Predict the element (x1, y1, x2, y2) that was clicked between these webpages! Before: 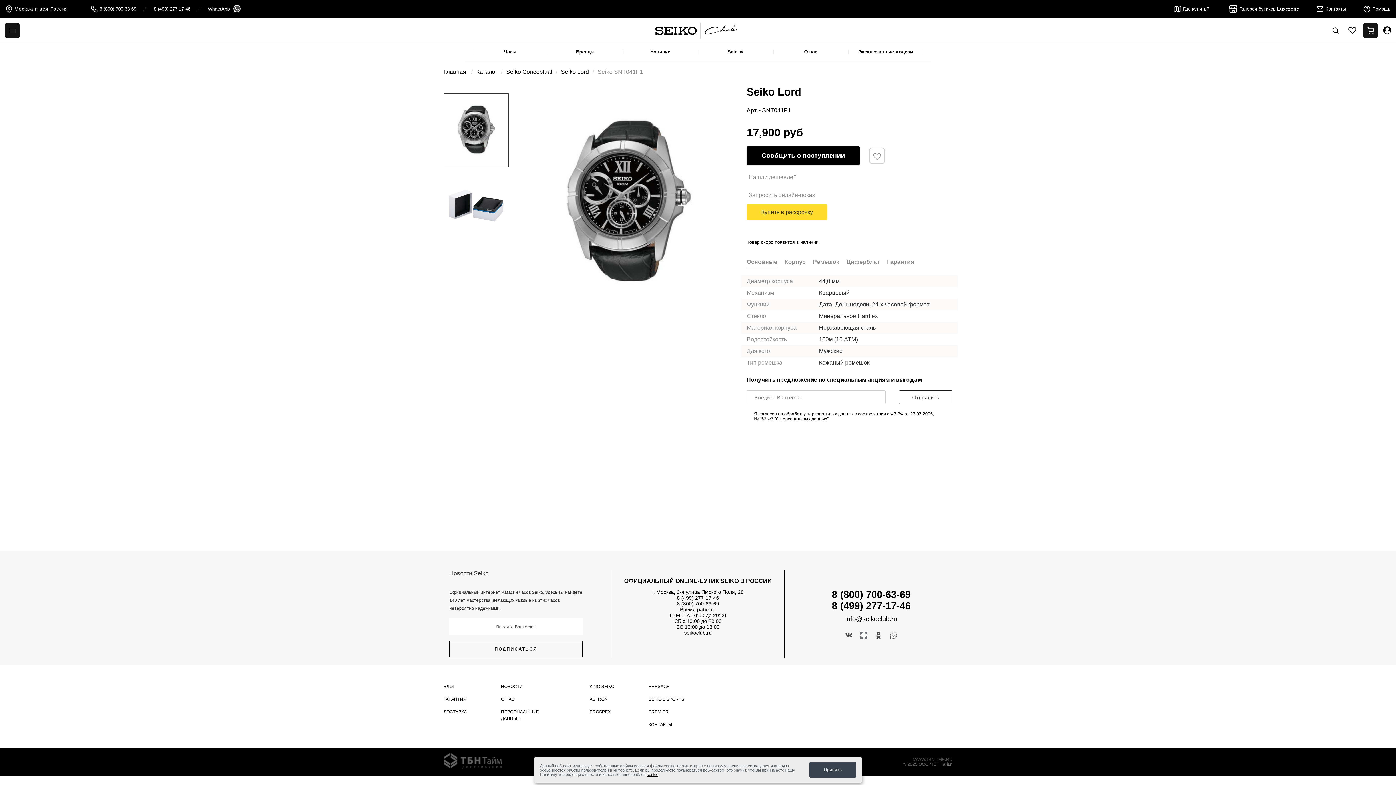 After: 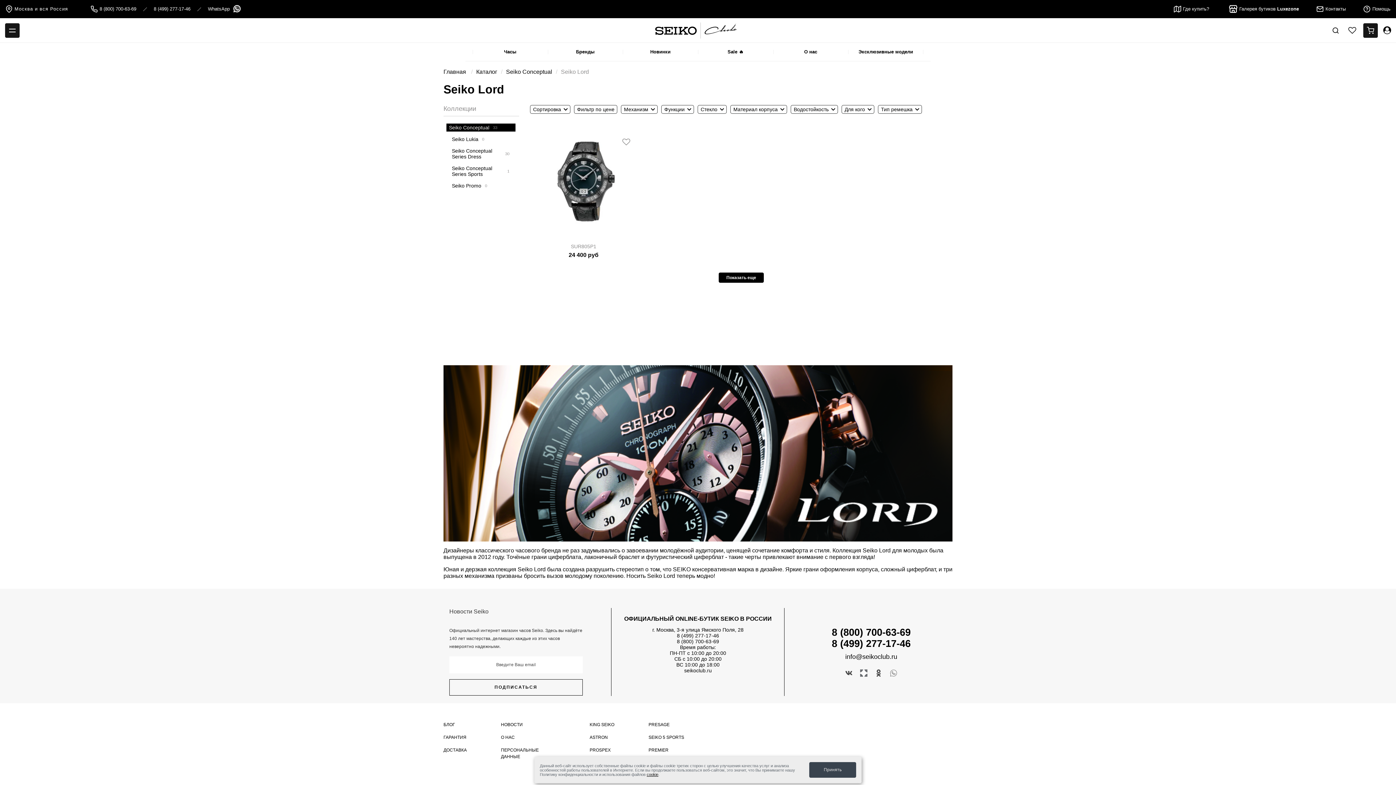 Action: bbox: (561, 68, 589, 74) label: Seiko Lord